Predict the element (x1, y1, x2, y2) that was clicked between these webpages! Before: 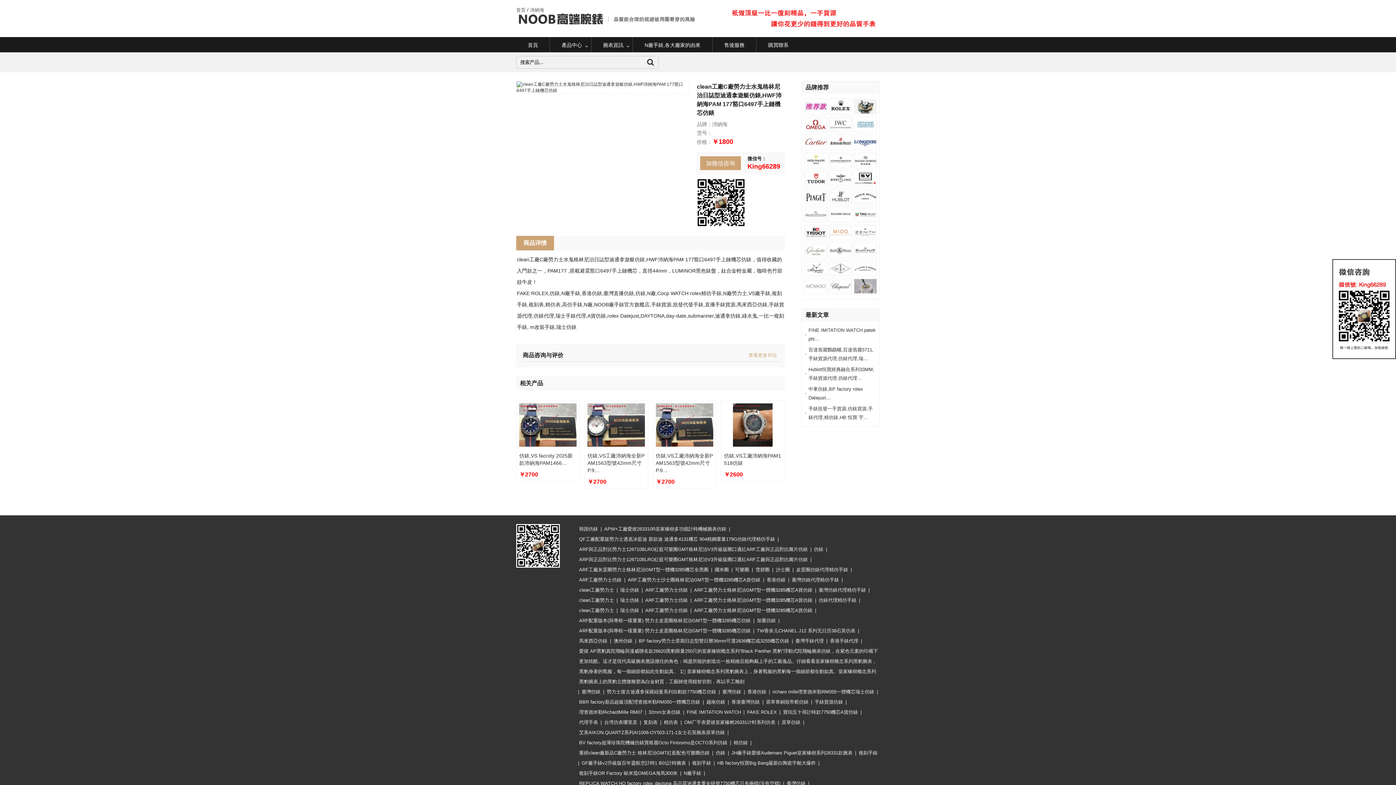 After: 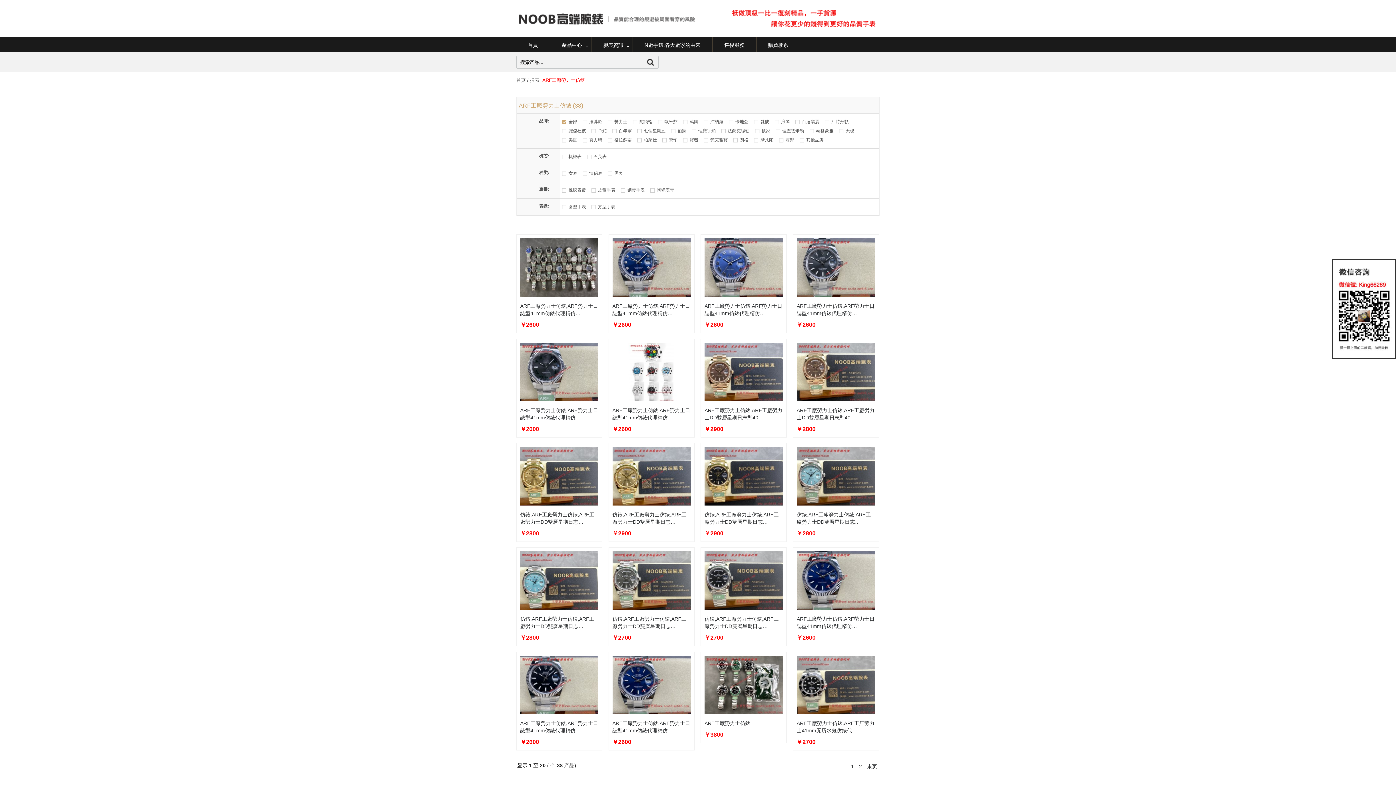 Action: bbox: (645, 595, 688, 605) label: ARF工廠勞力士仿錶